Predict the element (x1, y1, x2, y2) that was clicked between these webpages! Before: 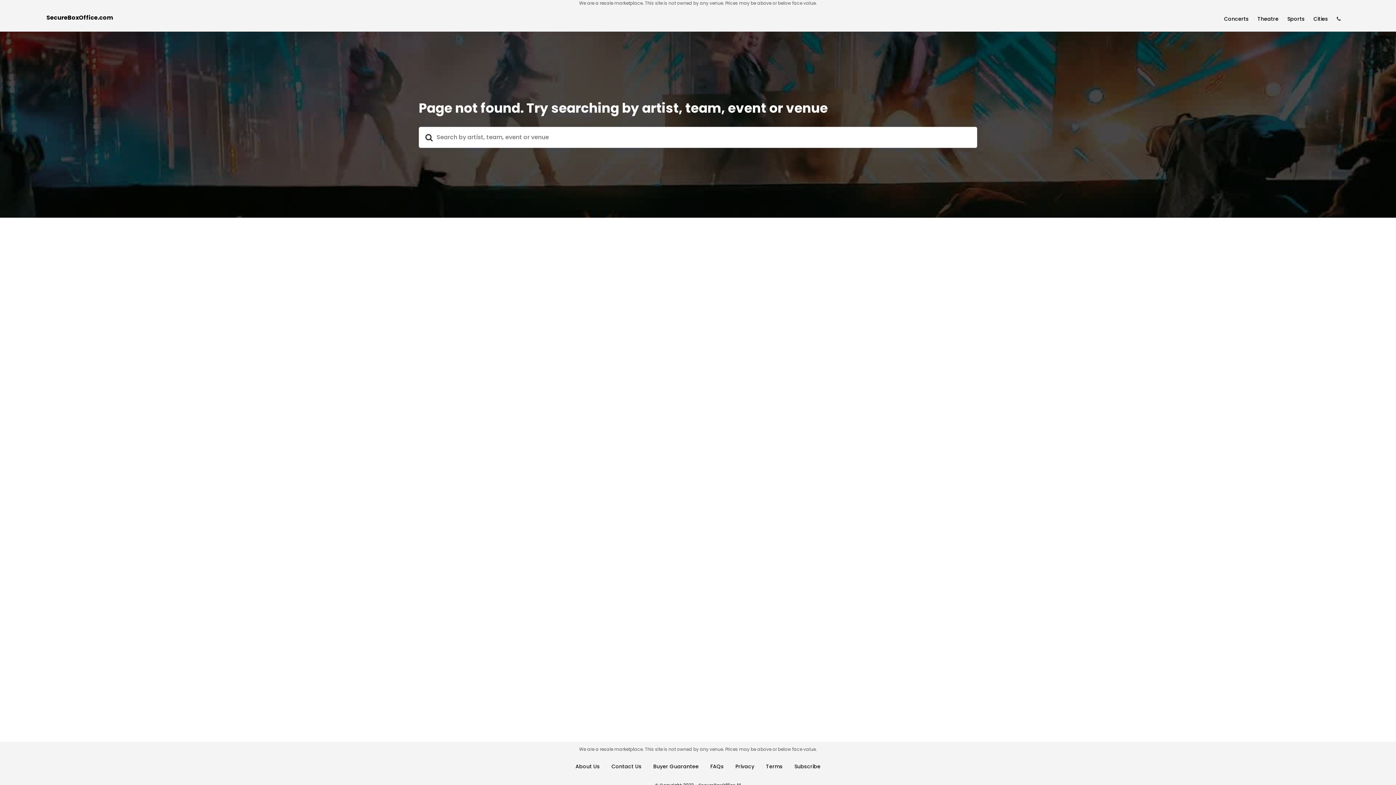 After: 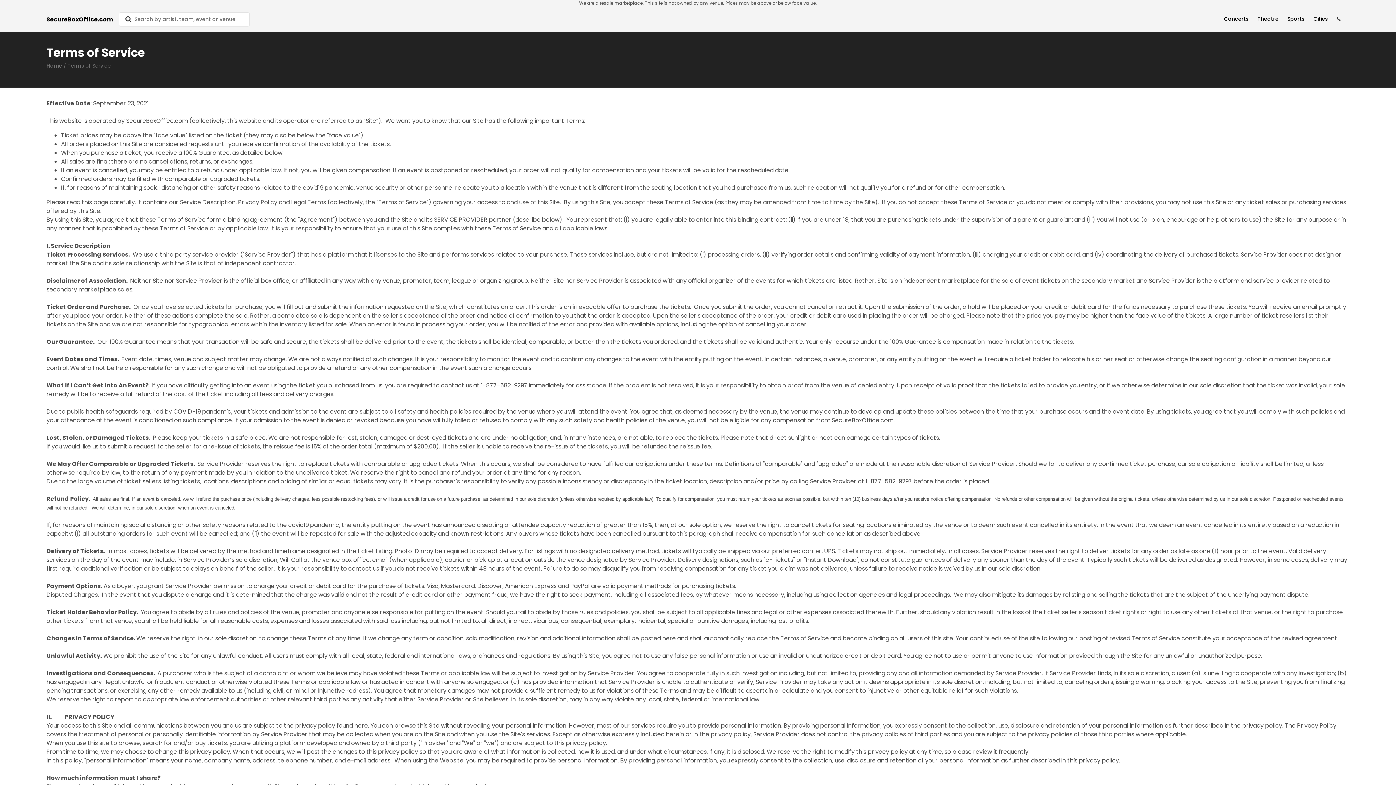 Action: label: Terms bbox: (766, 763, 782, 770)